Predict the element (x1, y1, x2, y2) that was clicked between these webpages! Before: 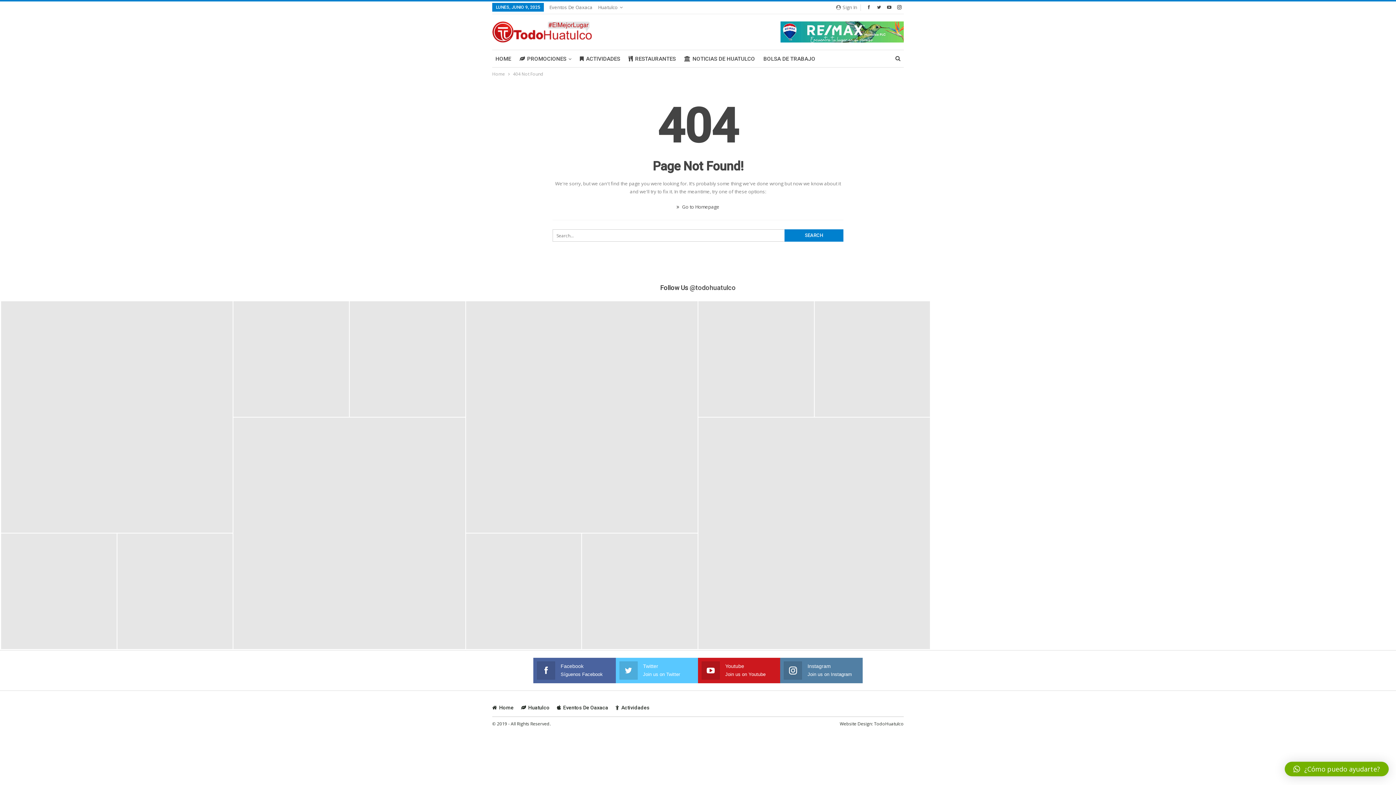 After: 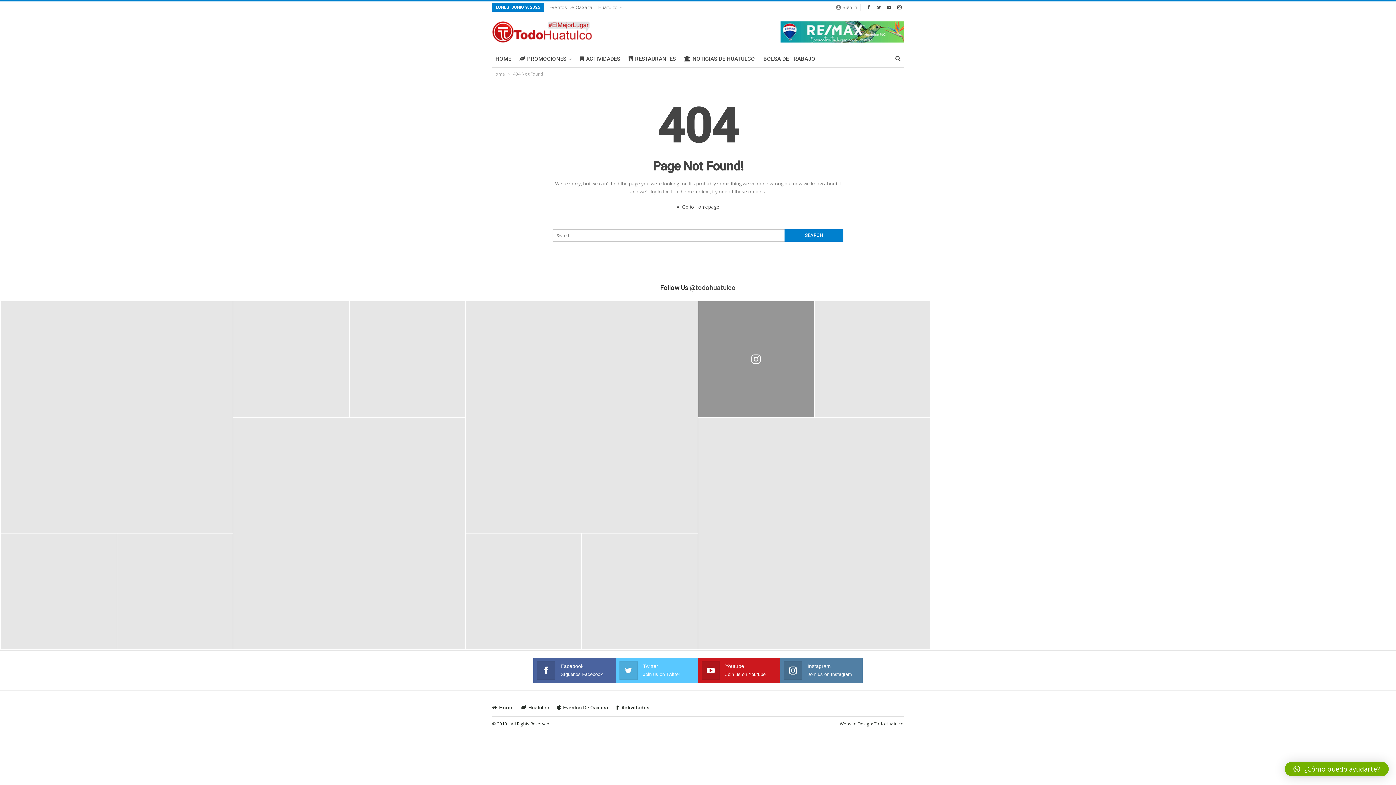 Action: bbox: (698, 301, 814, 416)